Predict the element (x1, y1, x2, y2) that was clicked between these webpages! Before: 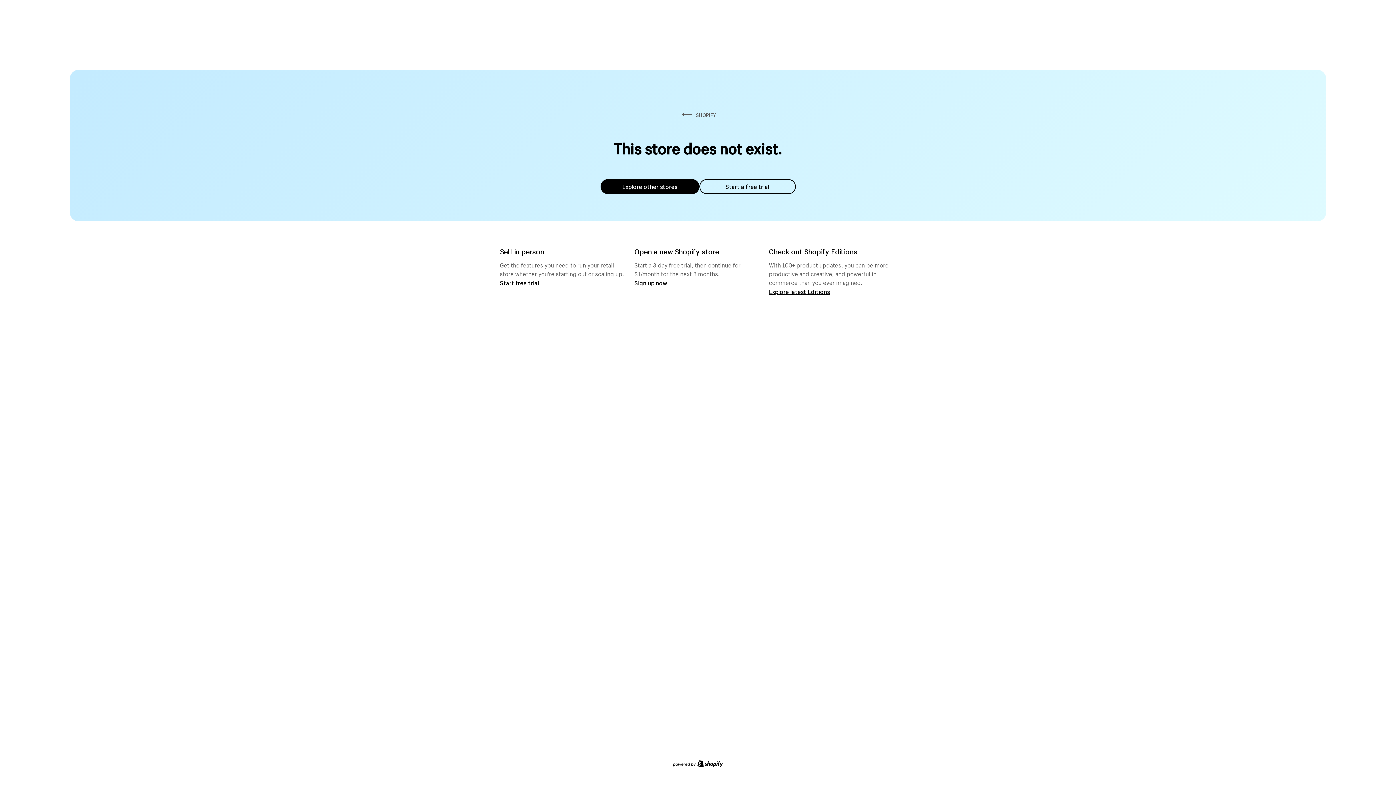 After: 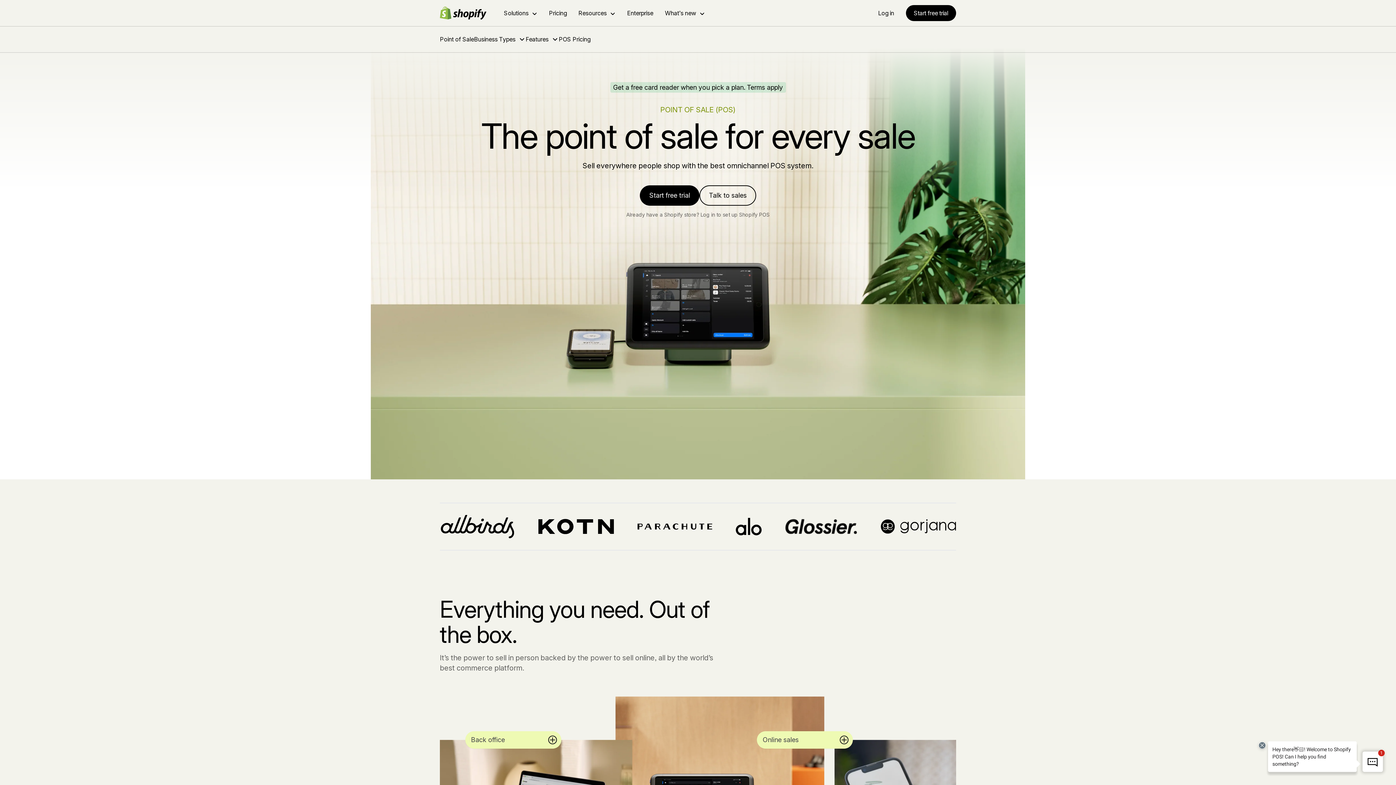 Action: bbox: (500, 279, 539, 286) label: Start free trial